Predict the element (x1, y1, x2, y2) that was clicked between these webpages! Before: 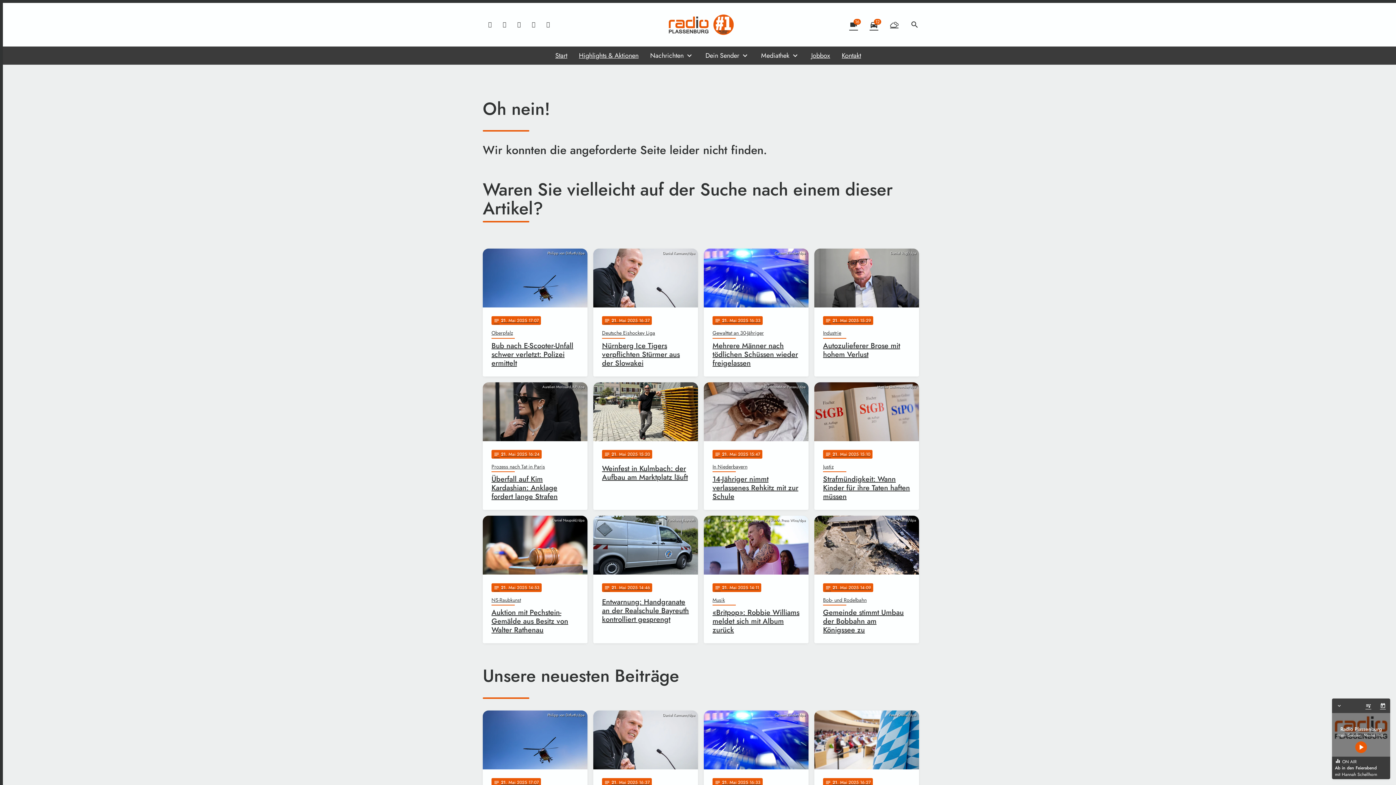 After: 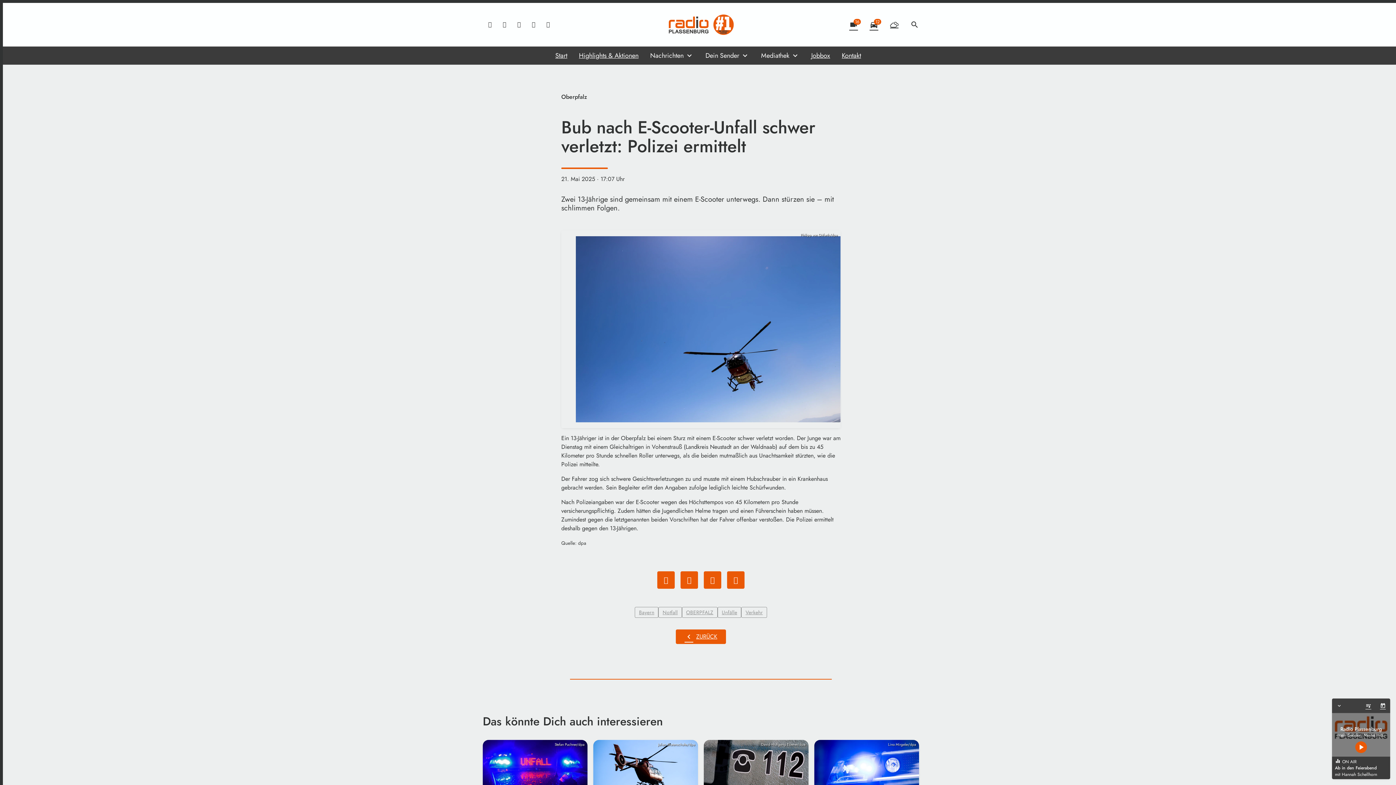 Action: label: Philipp von Ditfurth/dpa
notes
21
. Mai 2025 17:07
Oberpfalz
Bub nach E-Scooter-Unfall schwer verletzt: Polizei ermittelt bbox: (482, 710, 587, 838)